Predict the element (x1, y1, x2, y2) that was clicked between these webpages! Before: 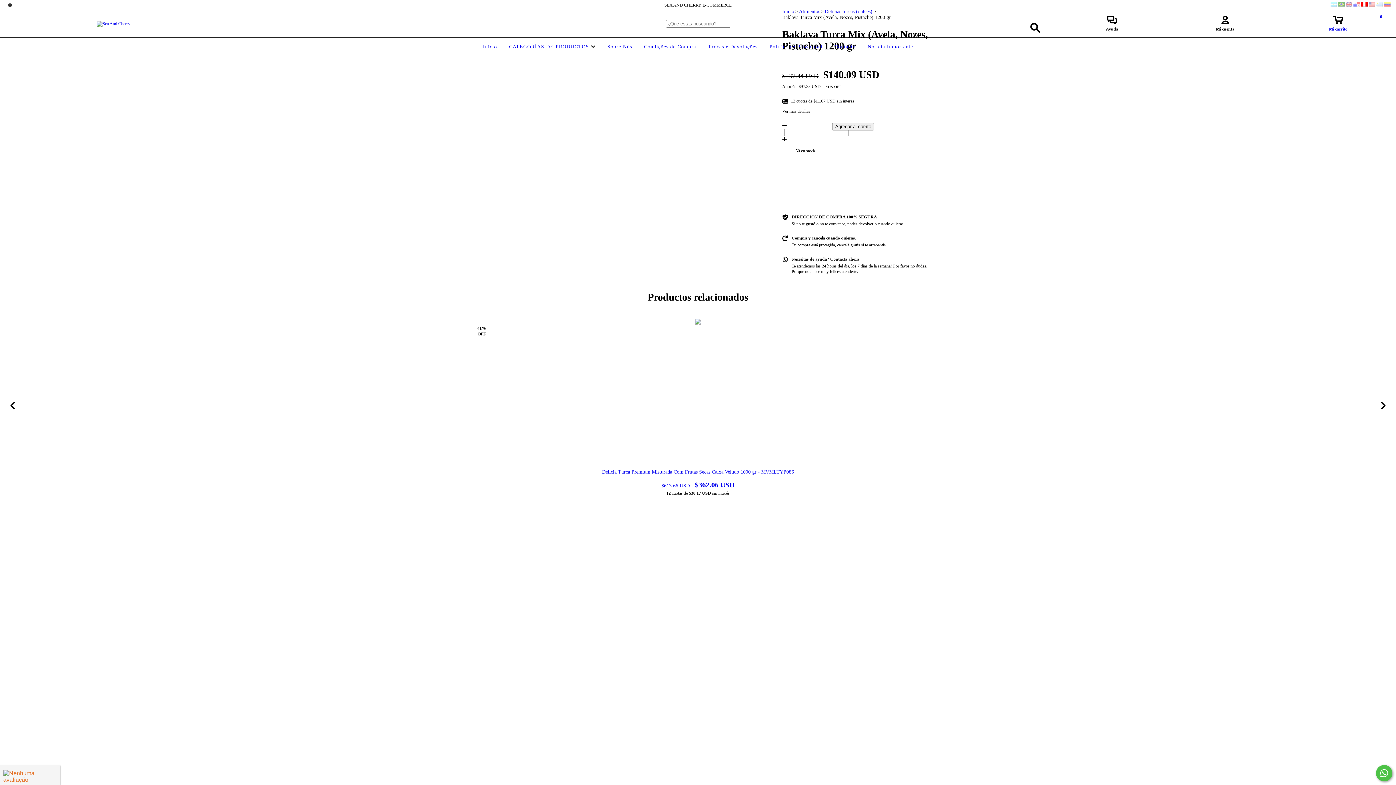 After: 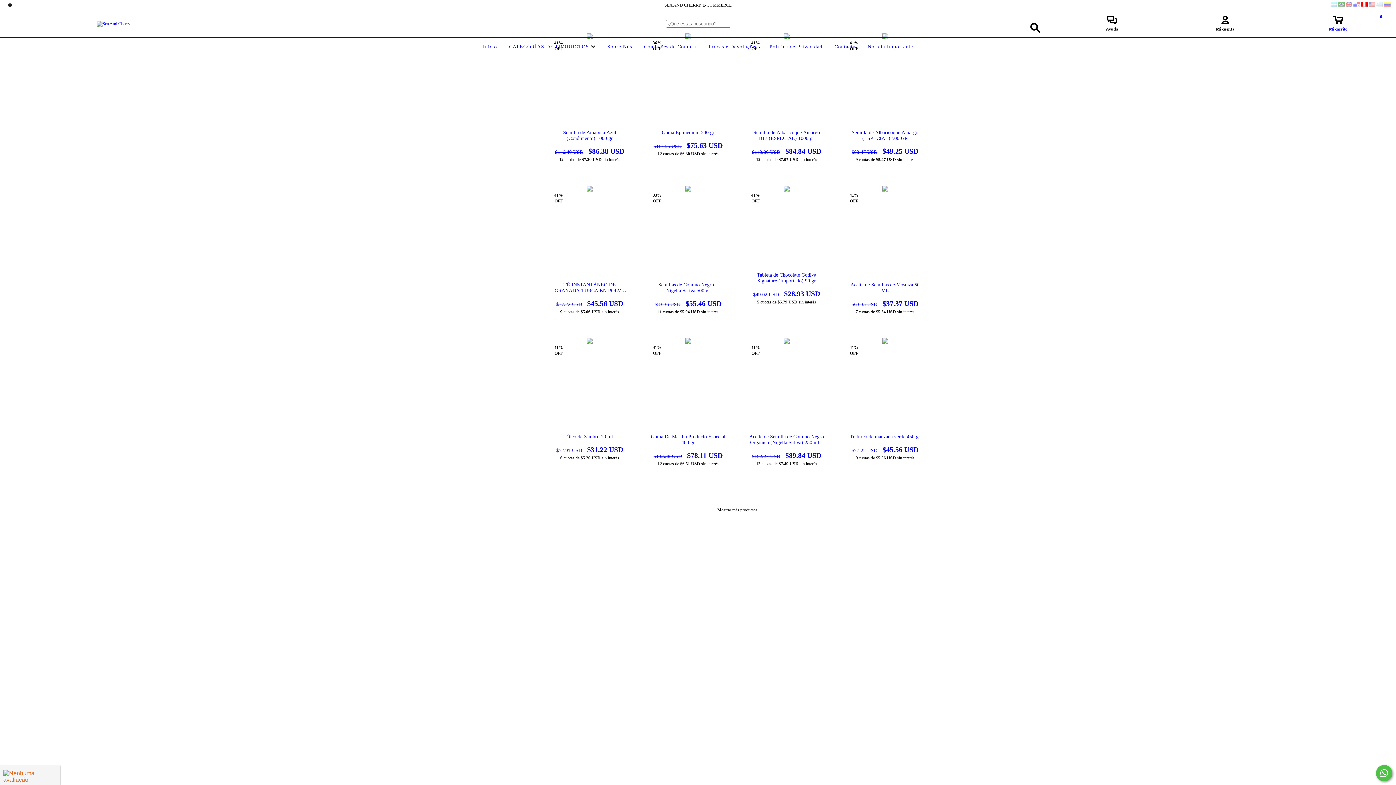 Action: bbox: (507, 44, 597, 49) label: CATEGORÍAS DE PRODUCTOS 